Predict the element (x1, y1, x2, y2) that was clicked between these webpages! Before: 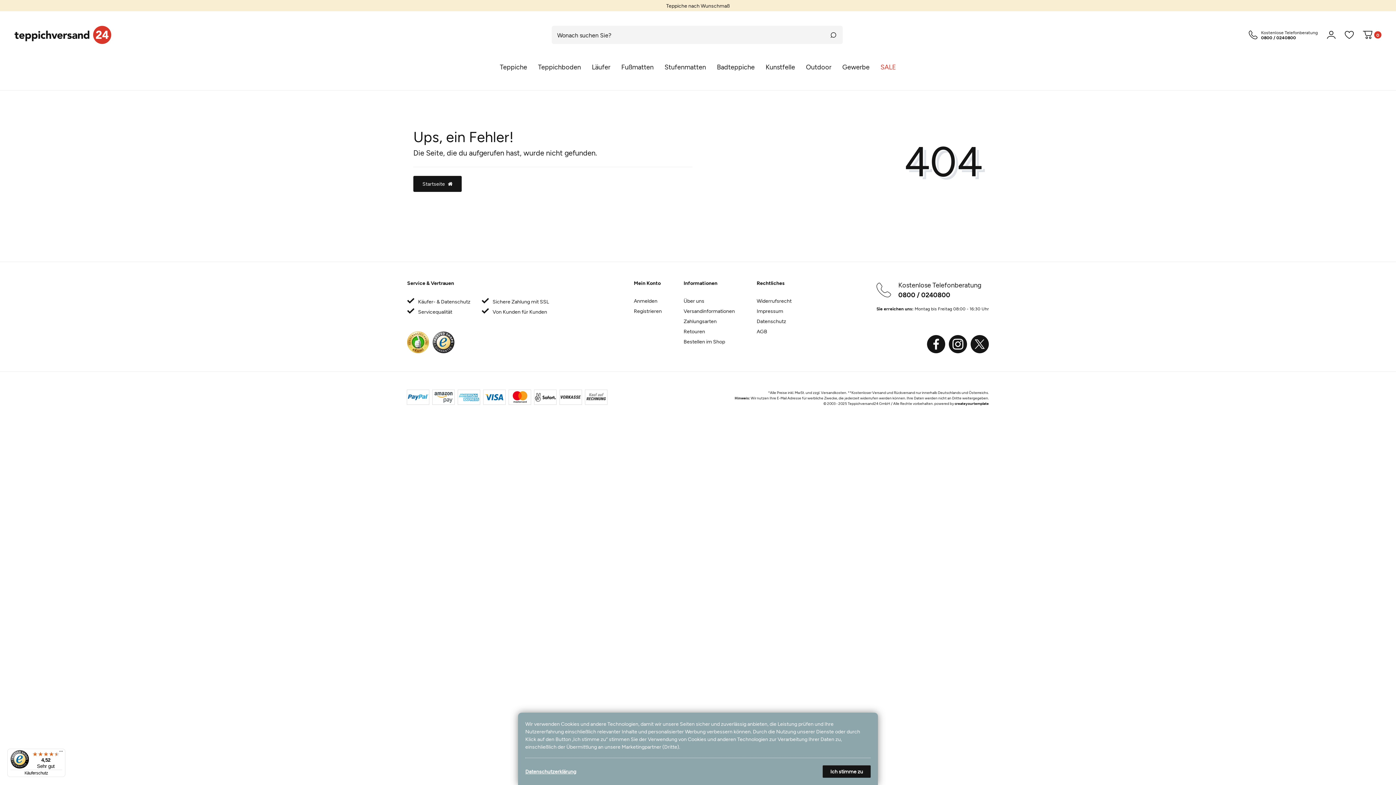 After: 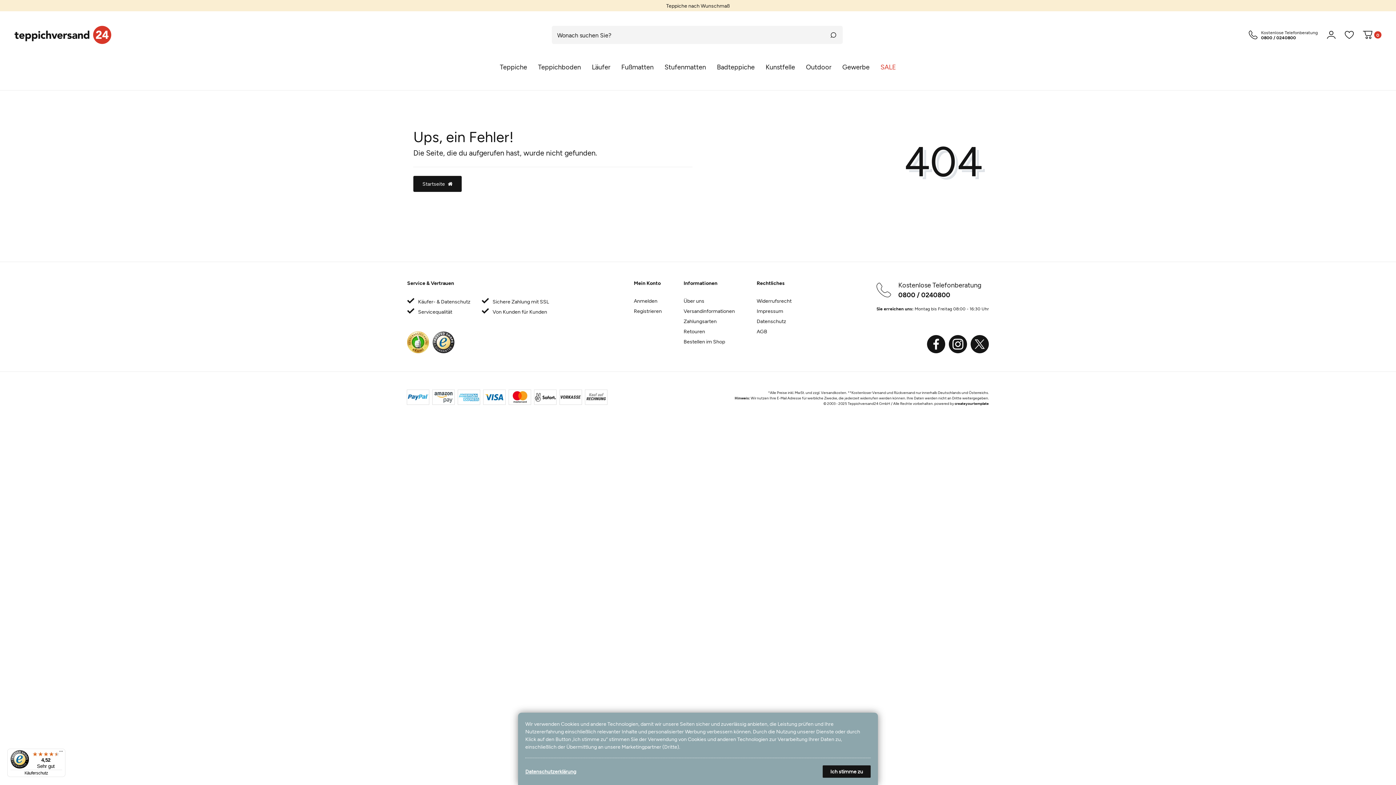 Action: label: Suche bbox: (824, 25, 842, 44)